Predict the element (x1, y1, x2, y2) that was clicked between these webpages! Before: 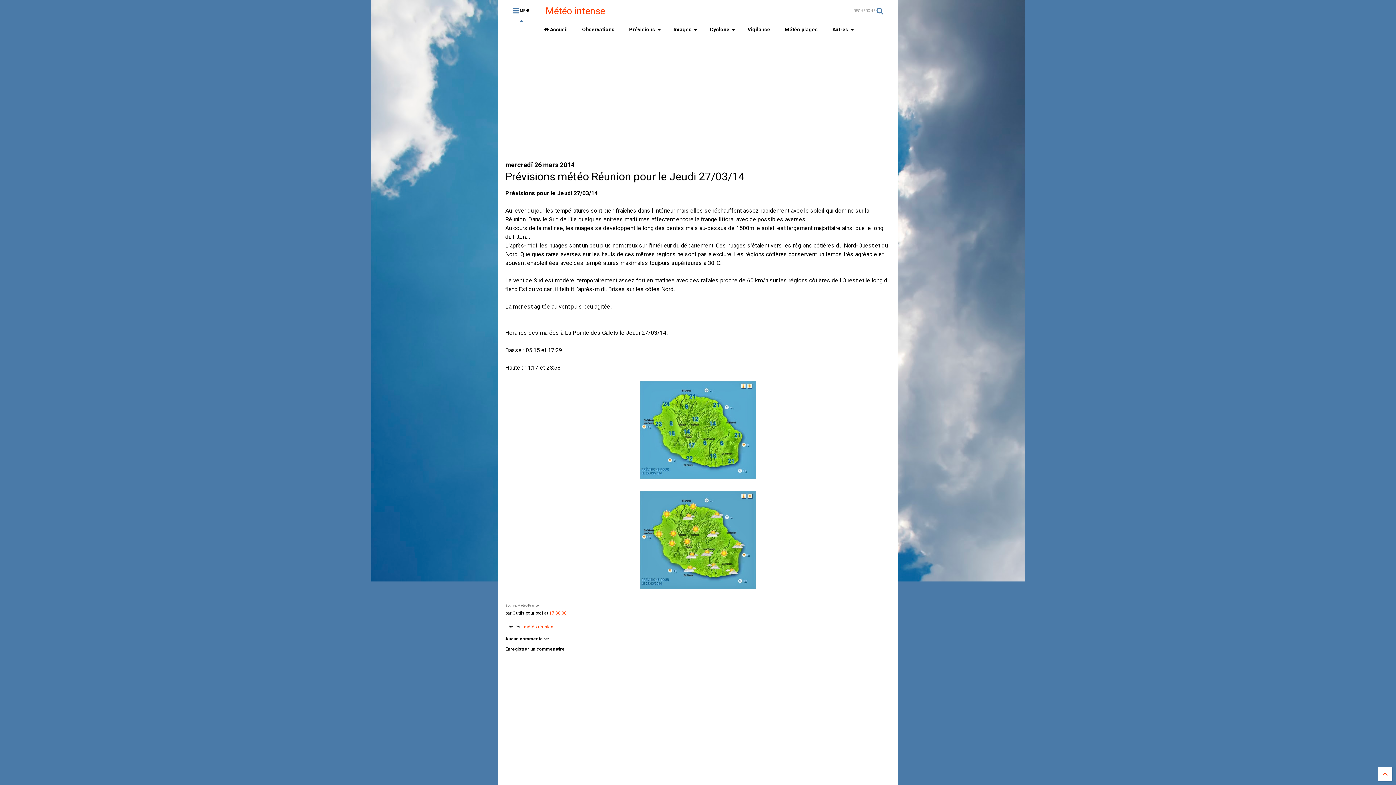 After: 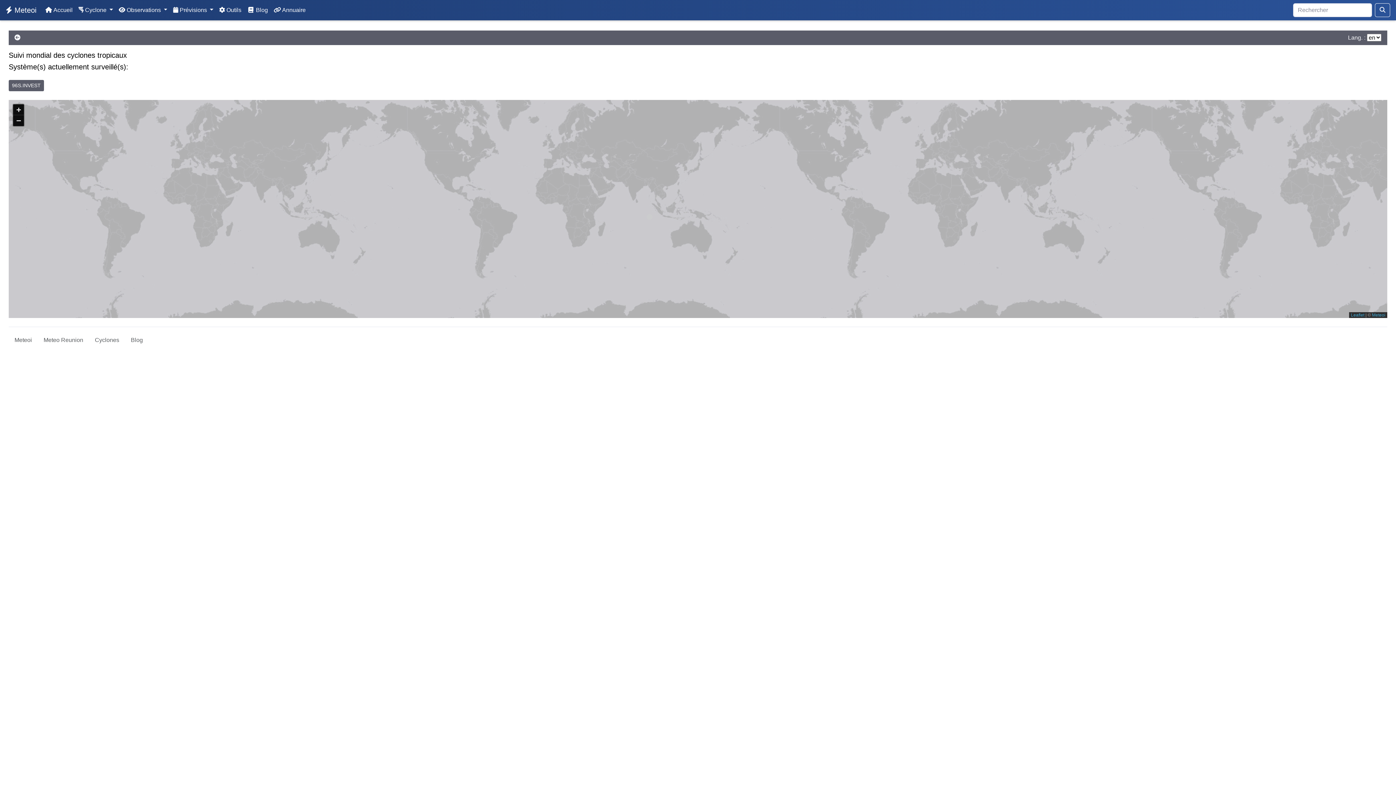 Action: bbox: (702, 22, 740, 36) label: Cyclone